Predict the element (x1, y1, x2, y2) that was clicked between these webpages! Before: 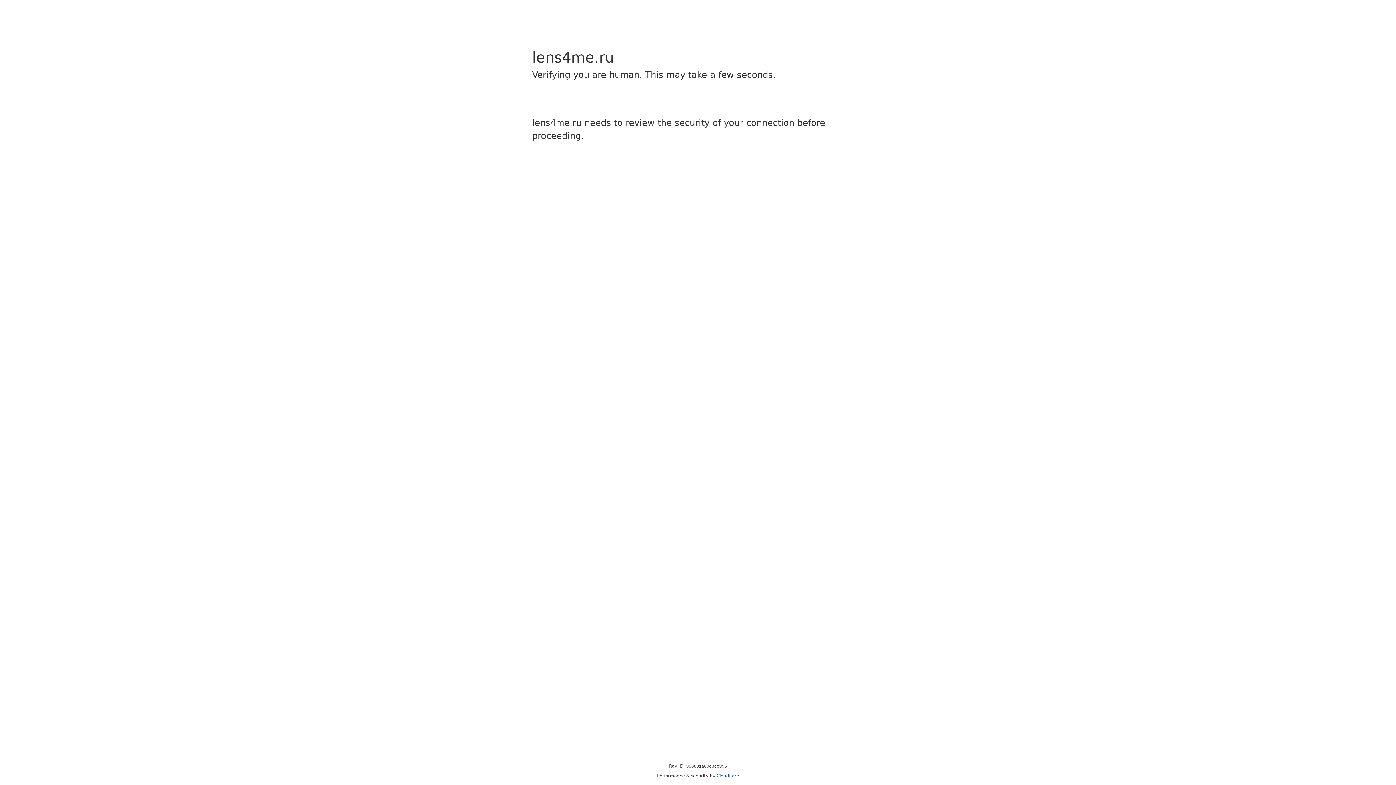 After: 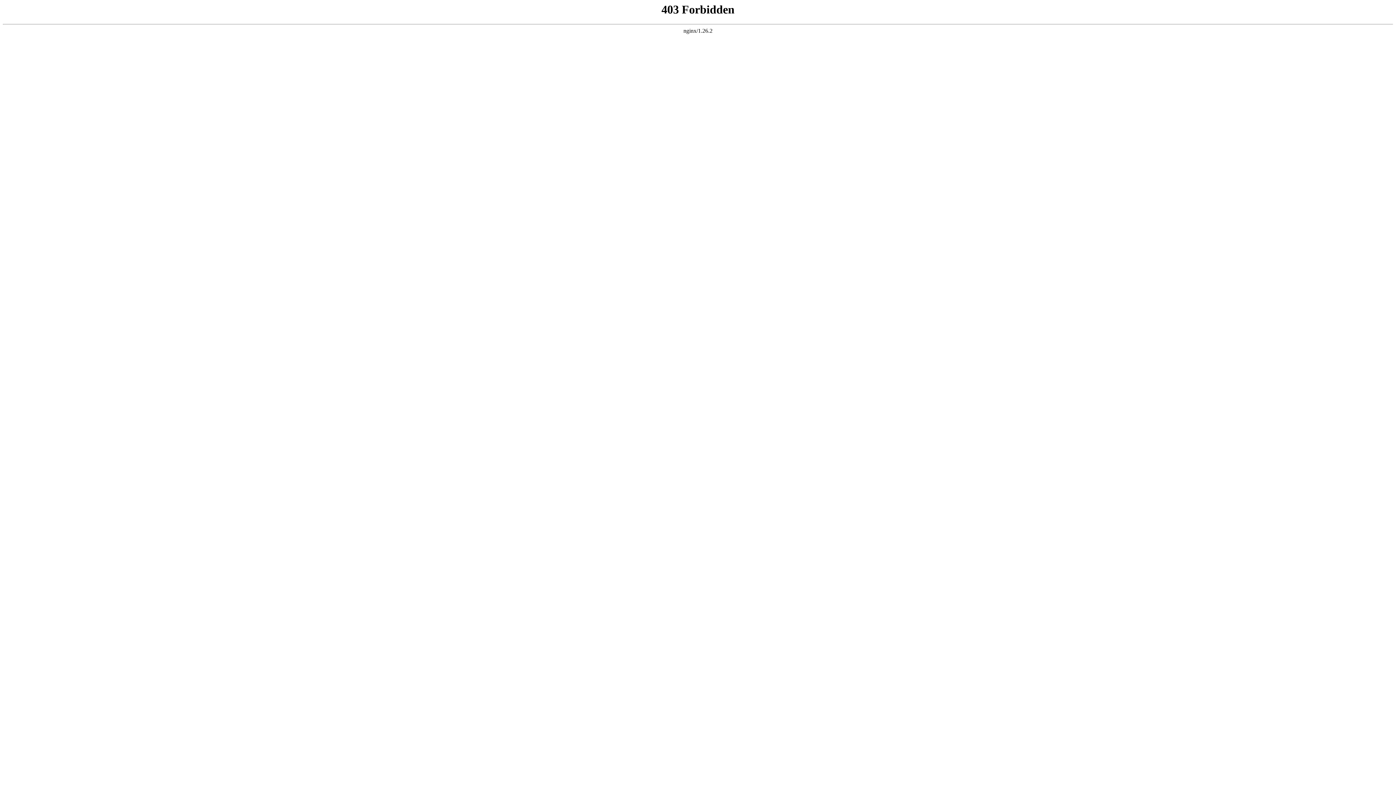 Action: label: Cloudflare bbox: (716, 773, 739, 778)